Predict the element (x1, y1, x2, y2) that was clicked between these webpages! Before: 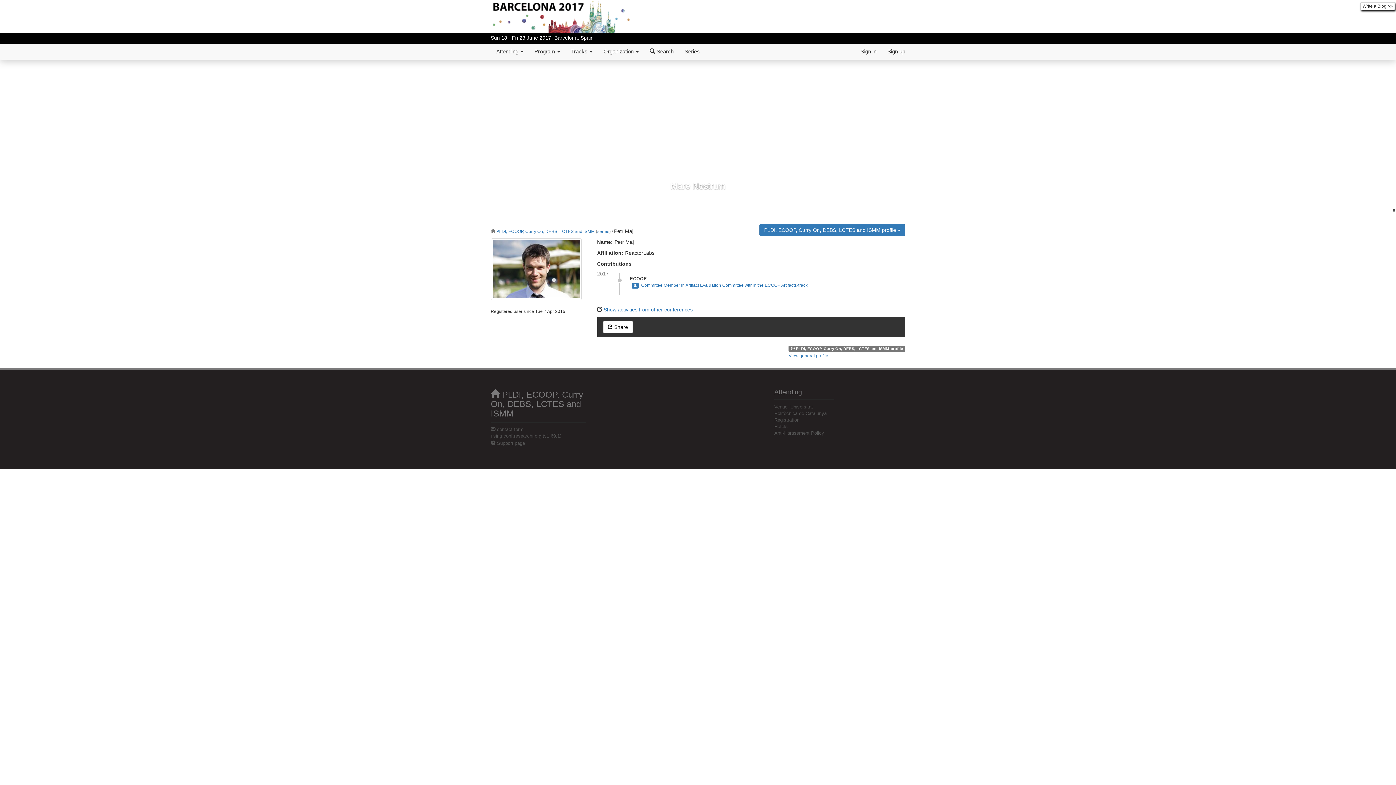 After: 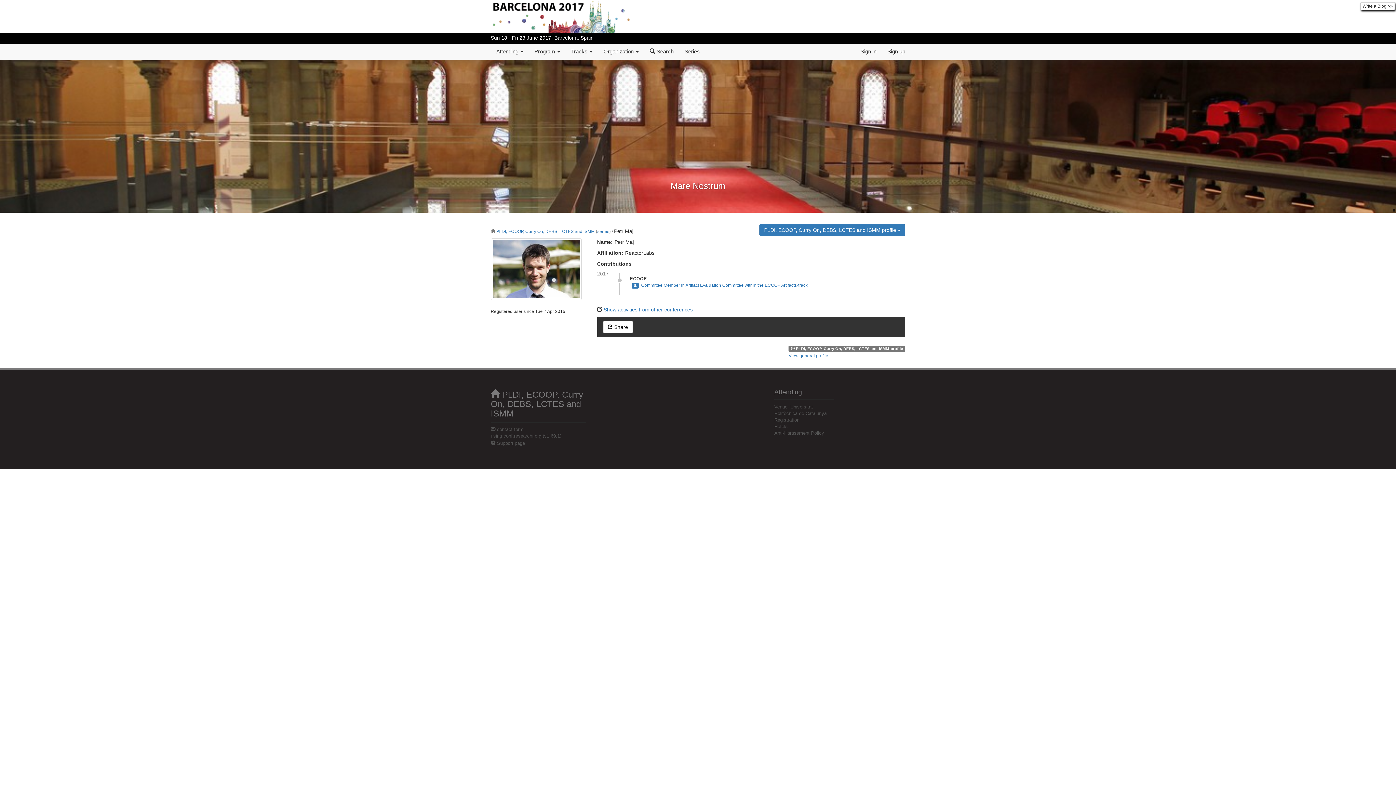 Action: bbox: (0, 60, 209, 212)